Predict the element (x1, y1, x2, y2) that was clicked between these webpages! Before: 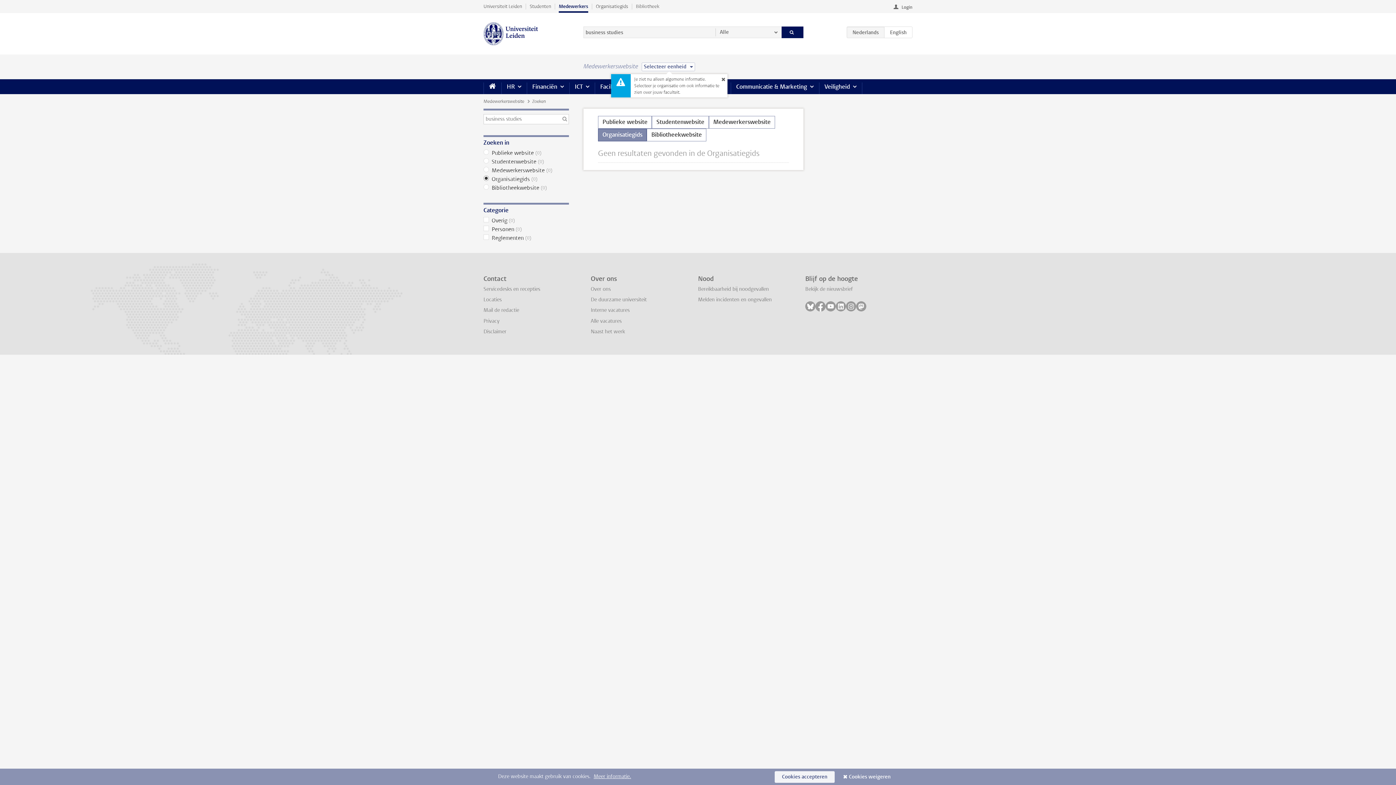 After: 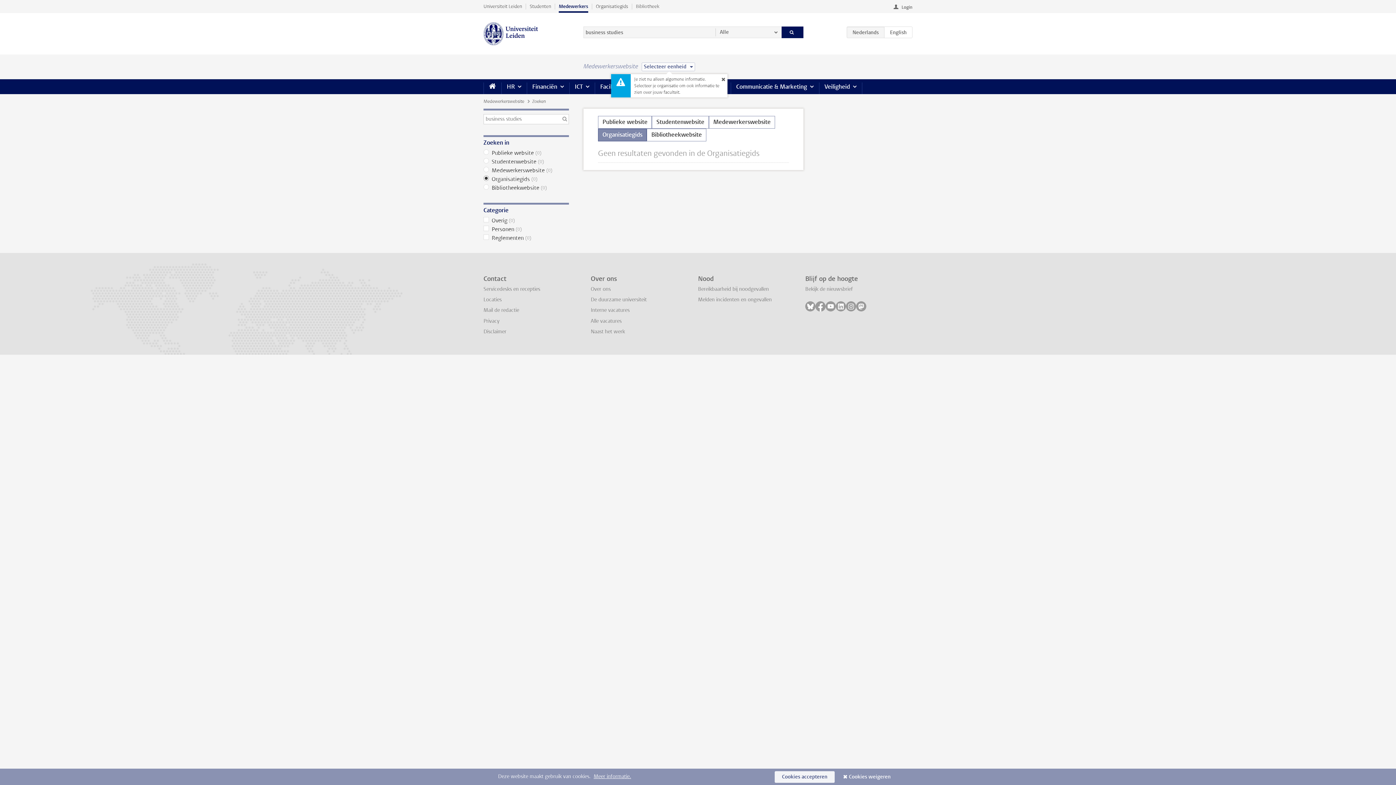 Action: bbox: (841, 771, 898, 783) label: Cookies weigeren